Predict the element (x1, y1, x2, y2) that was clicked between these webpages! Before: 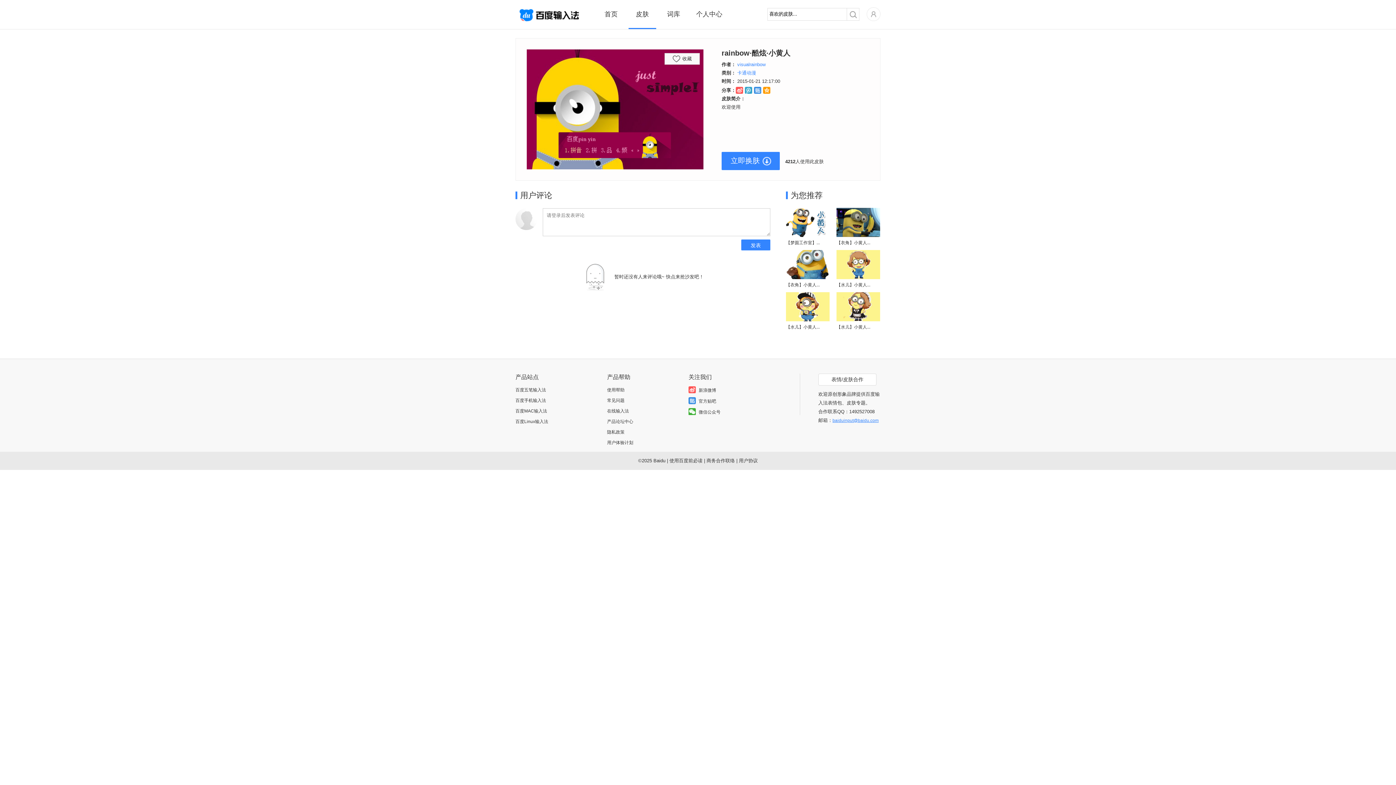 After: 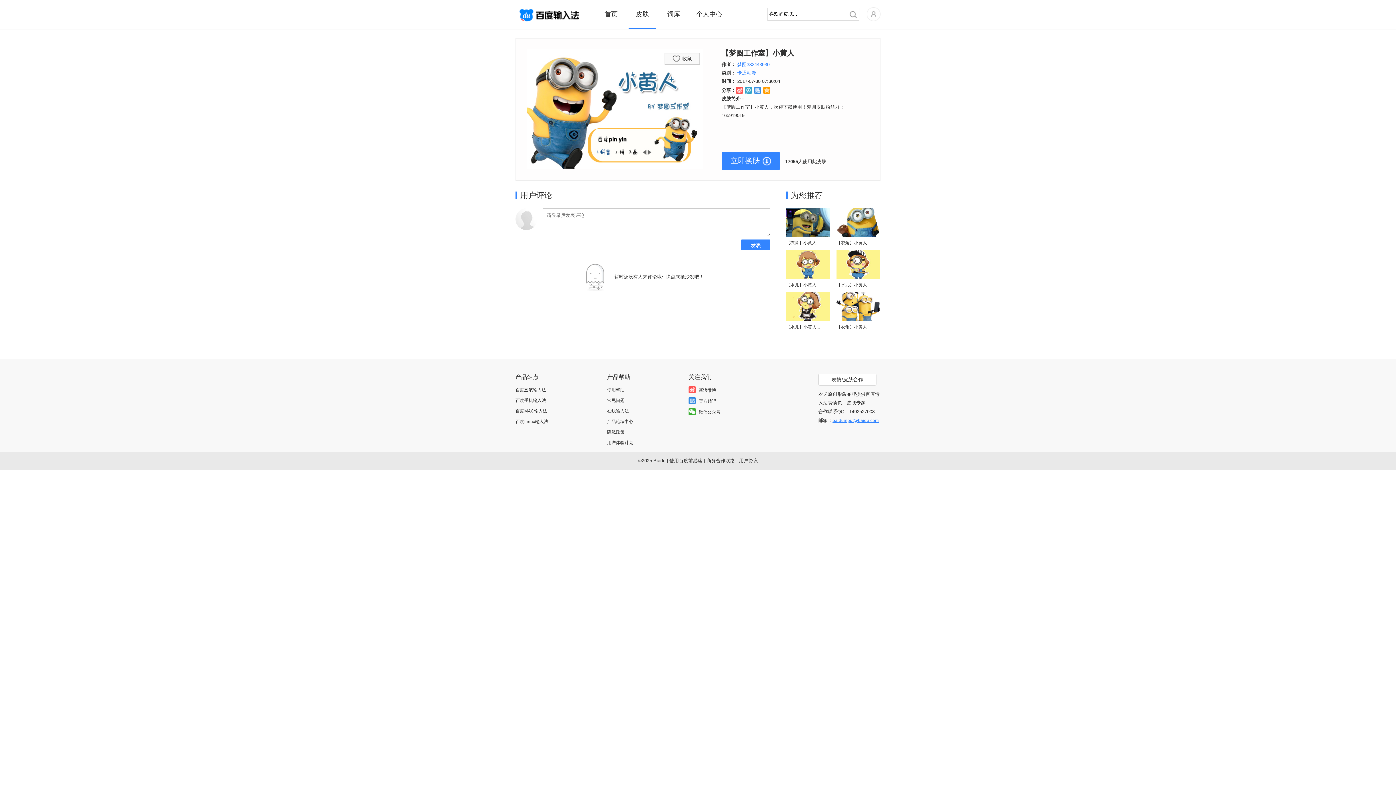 Action: bbox: (786, 233, 829, 238)